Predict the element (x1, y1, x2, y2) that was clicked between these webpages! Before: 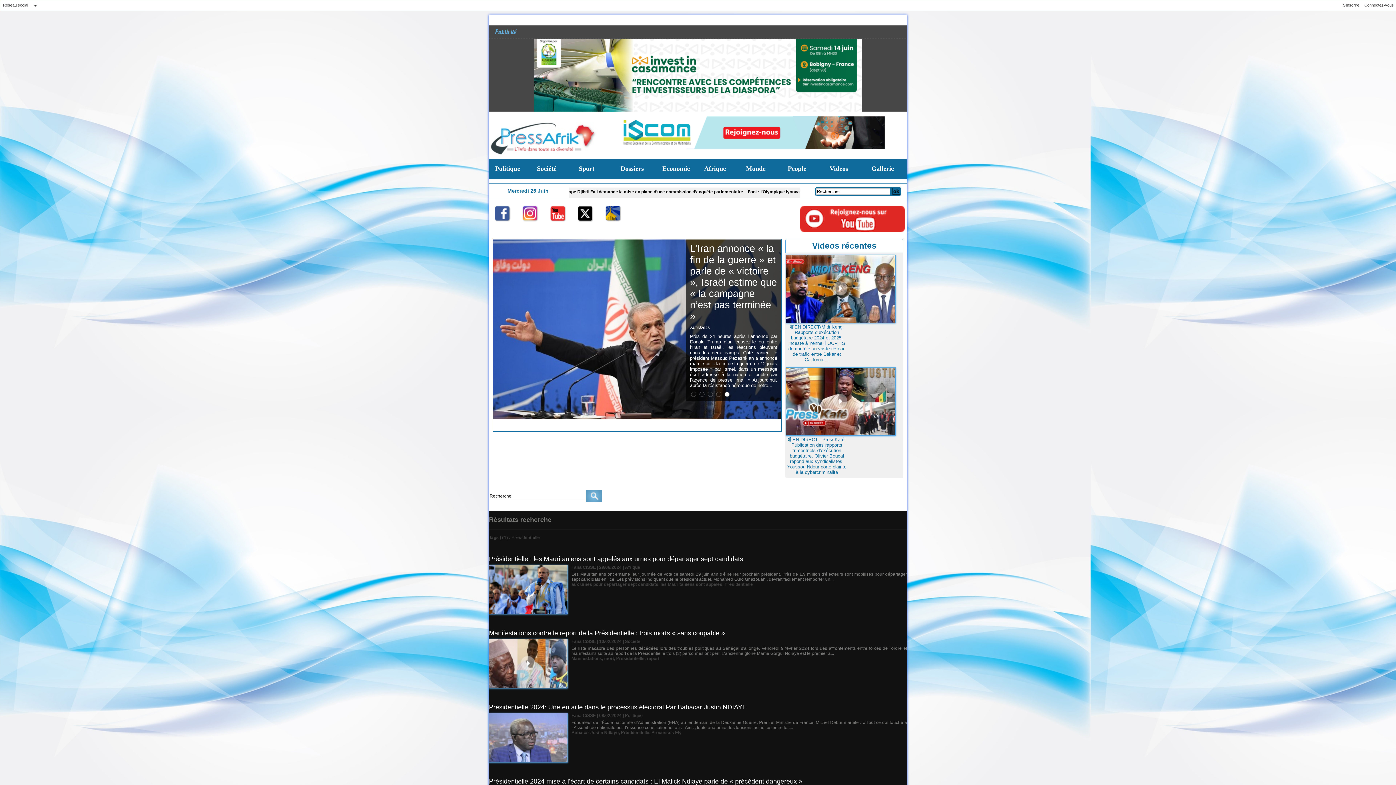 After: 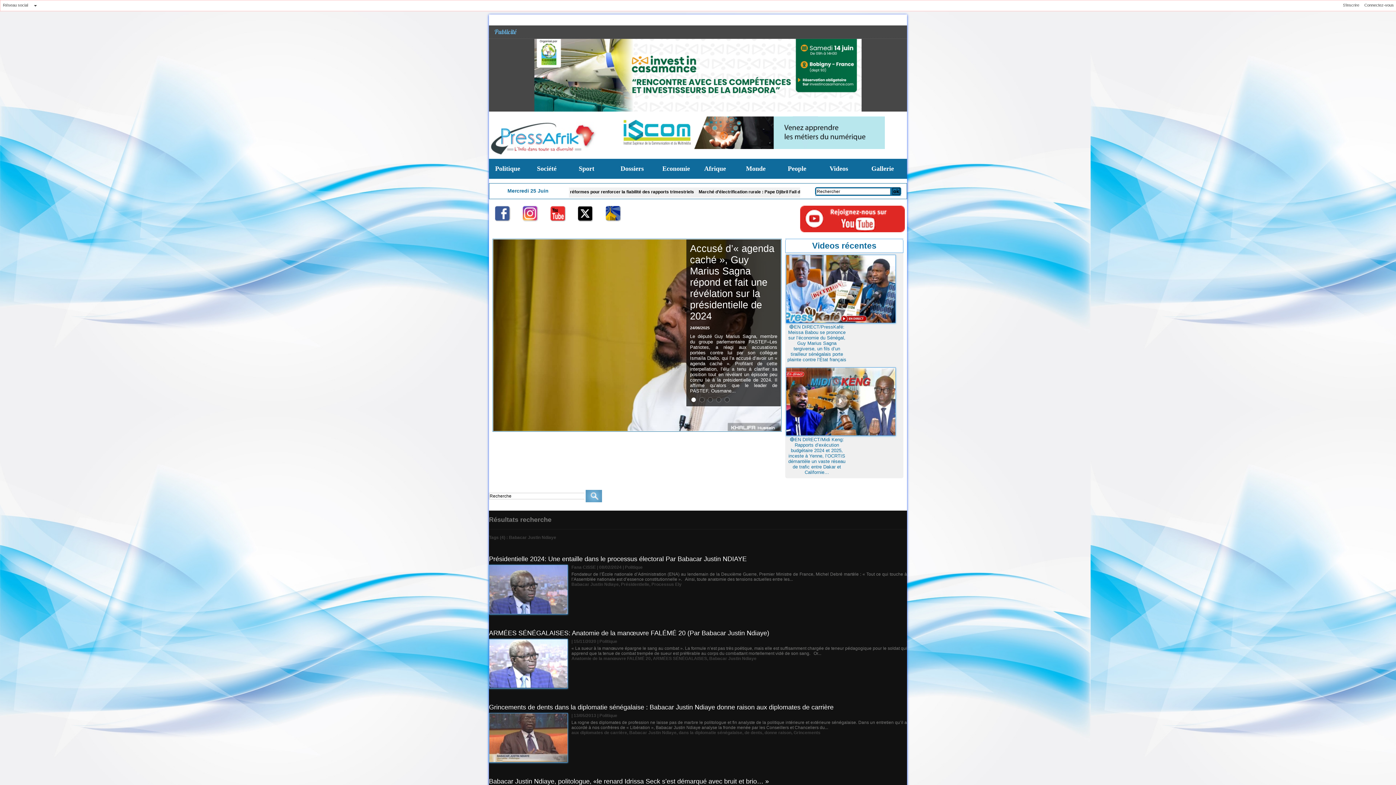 Action: bbox: (571, 730, 618, 735) label: Babacar Justin Ndiaye